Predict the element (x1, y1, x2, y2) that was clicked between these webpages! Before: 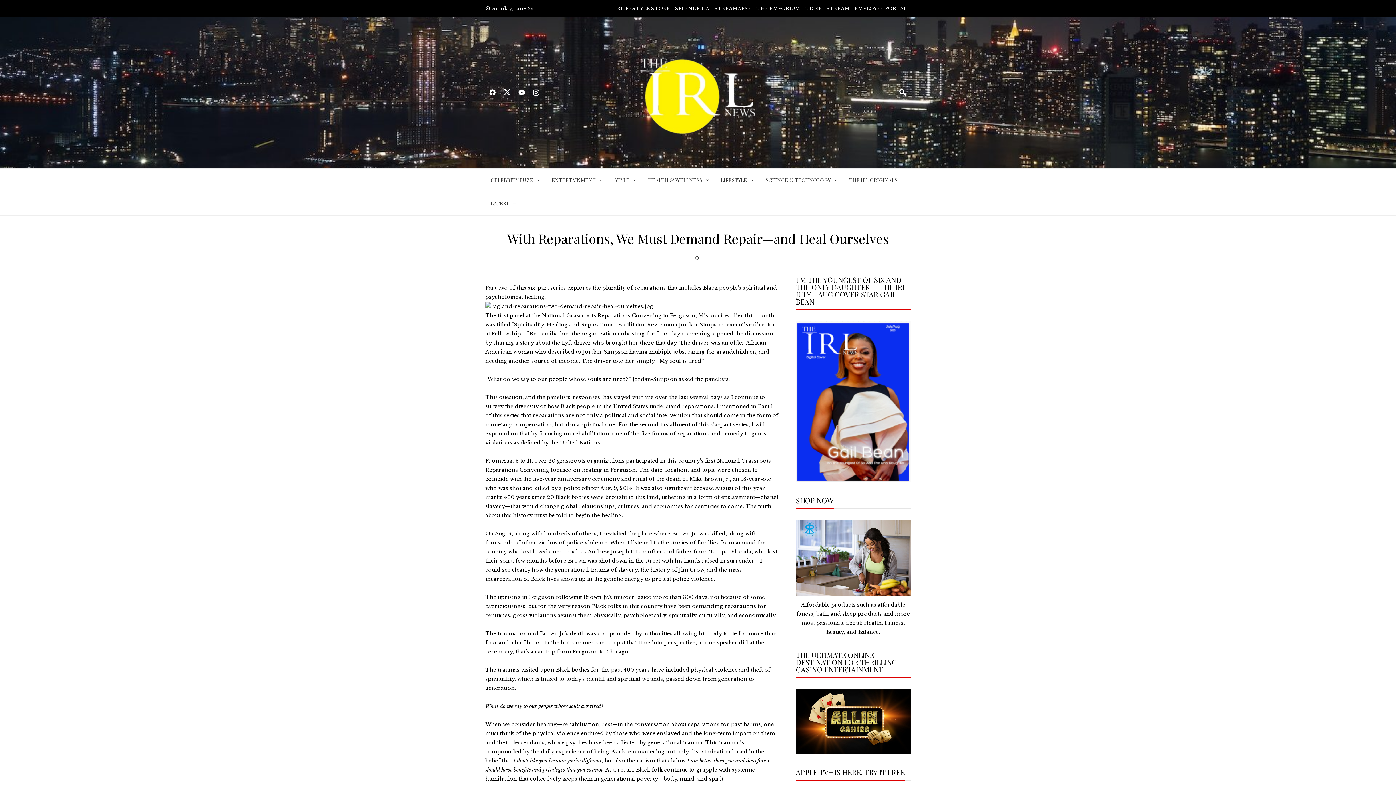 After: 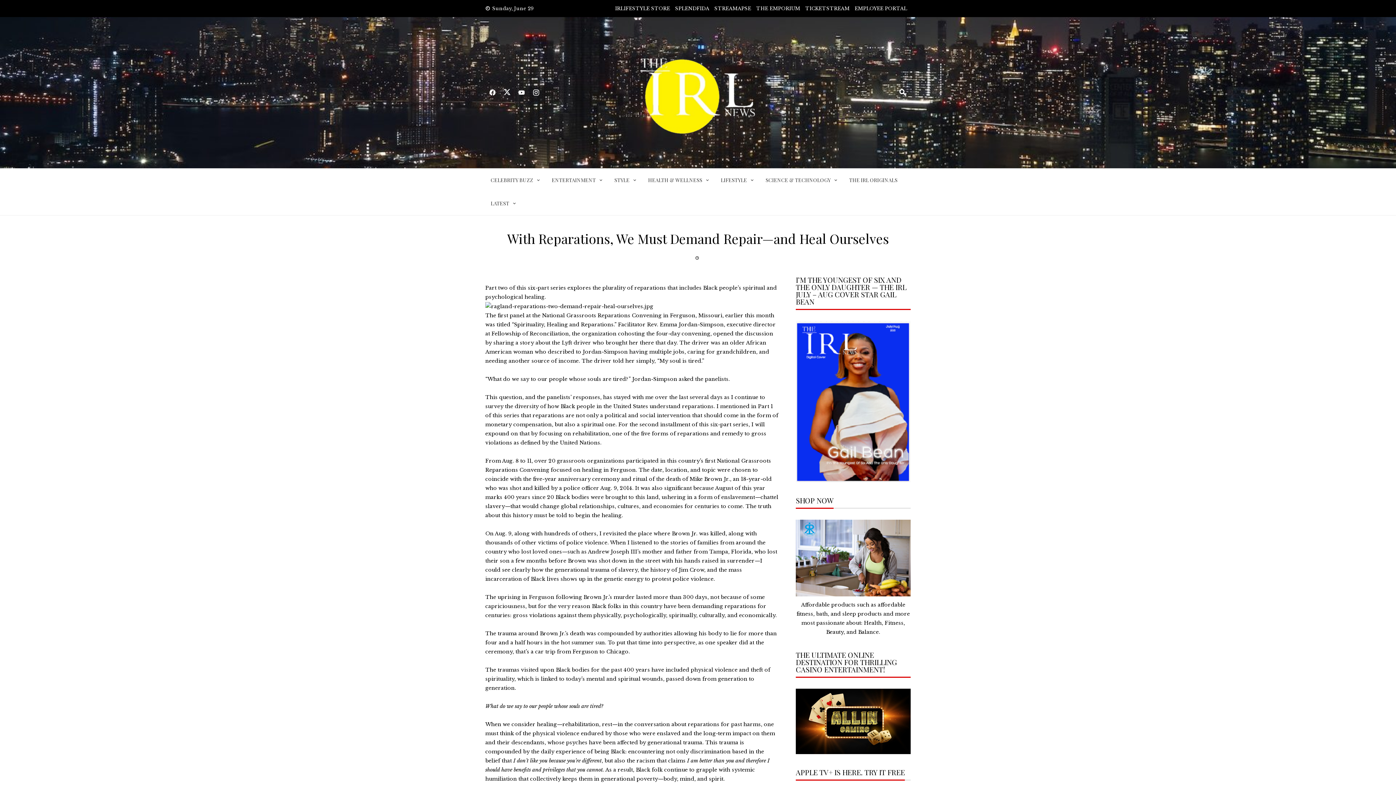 Action: bbox: (514, 84, 529, 100)